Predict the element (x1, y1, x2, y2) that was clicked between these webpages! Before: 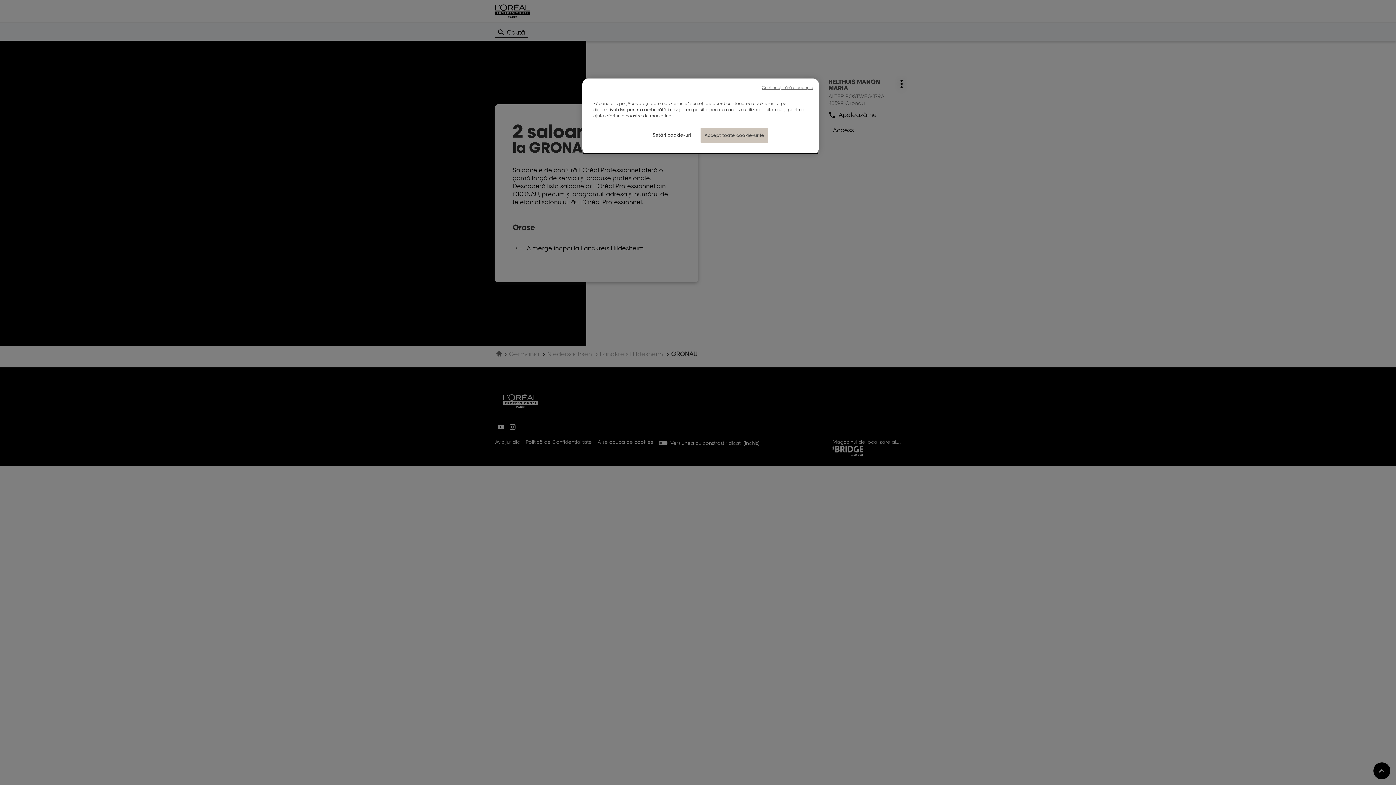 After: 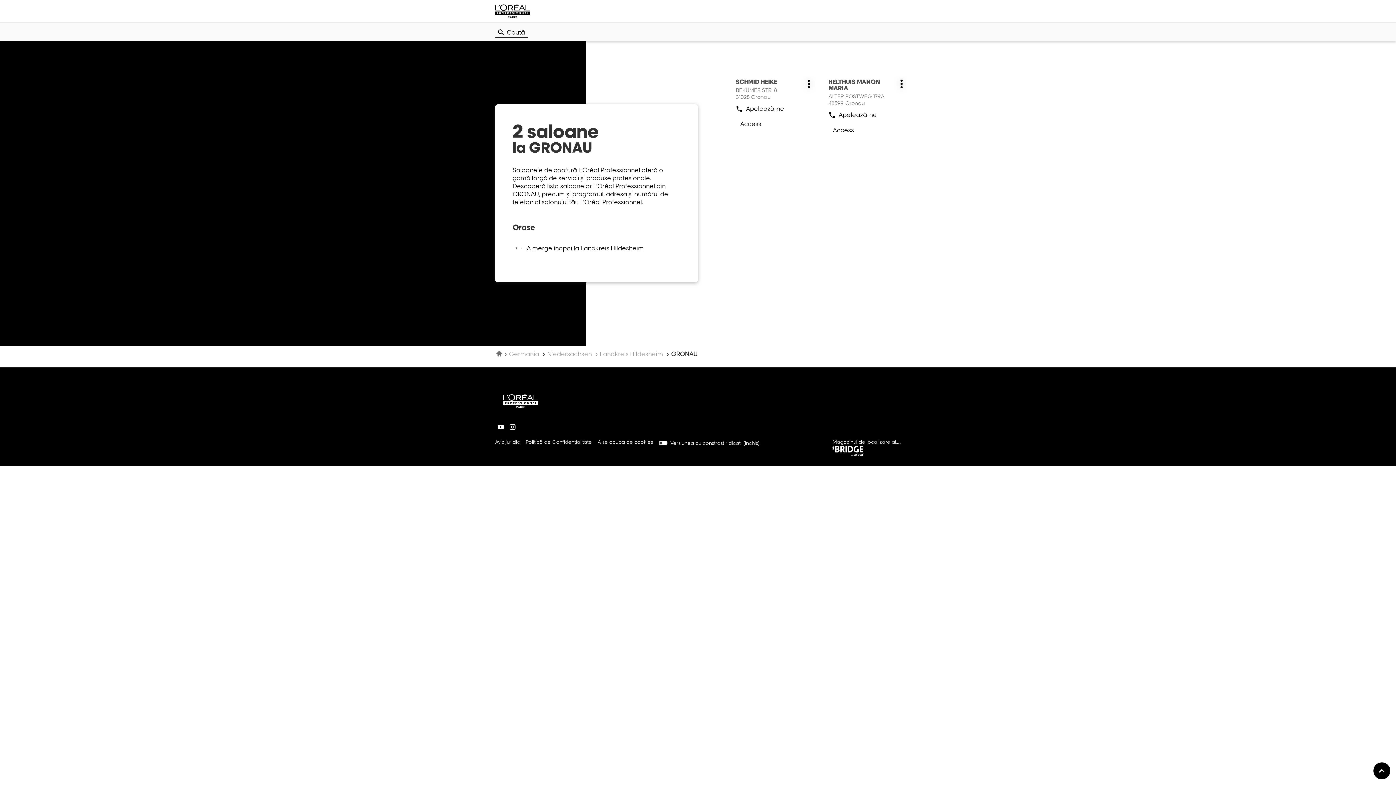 Action: bbox: (700, 128, 768, 142) label: Accept toate cookie-urile